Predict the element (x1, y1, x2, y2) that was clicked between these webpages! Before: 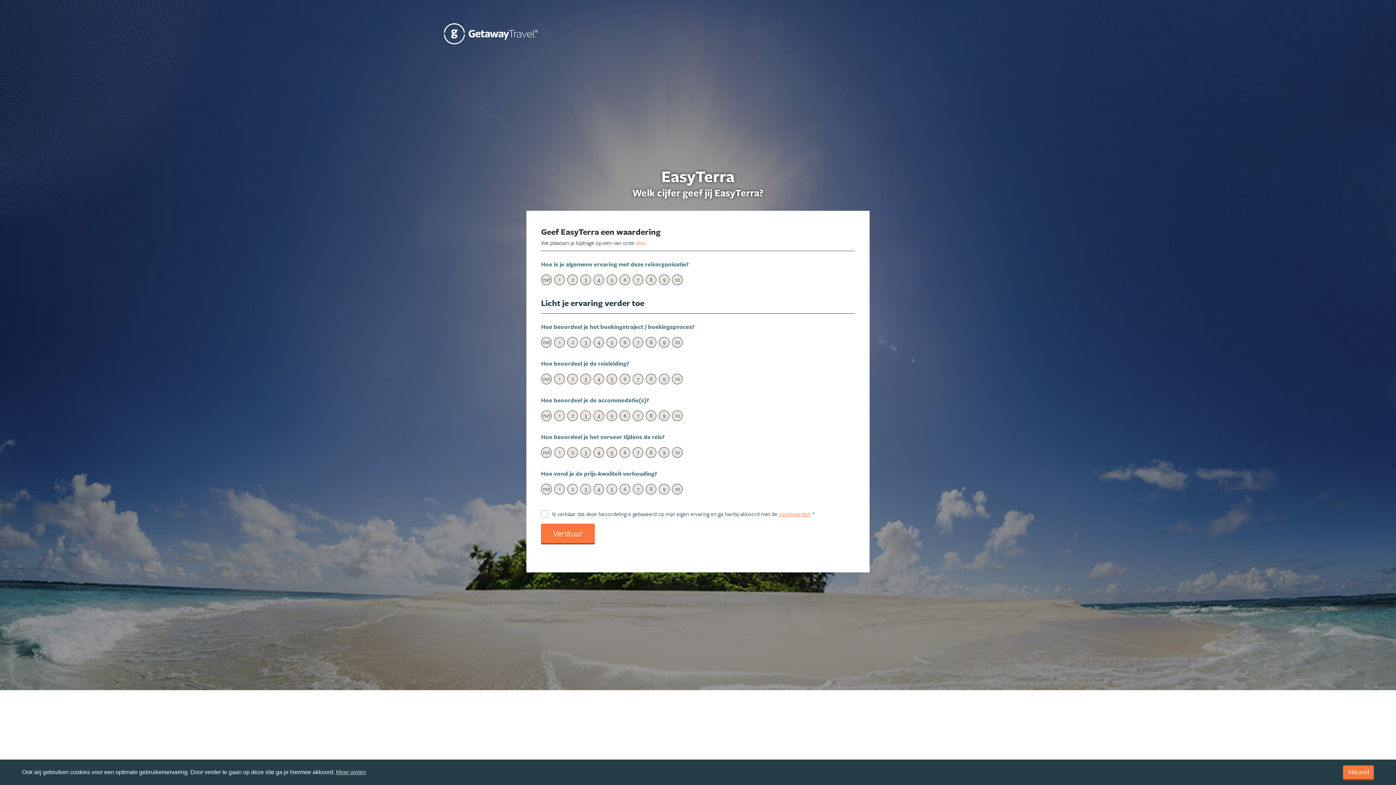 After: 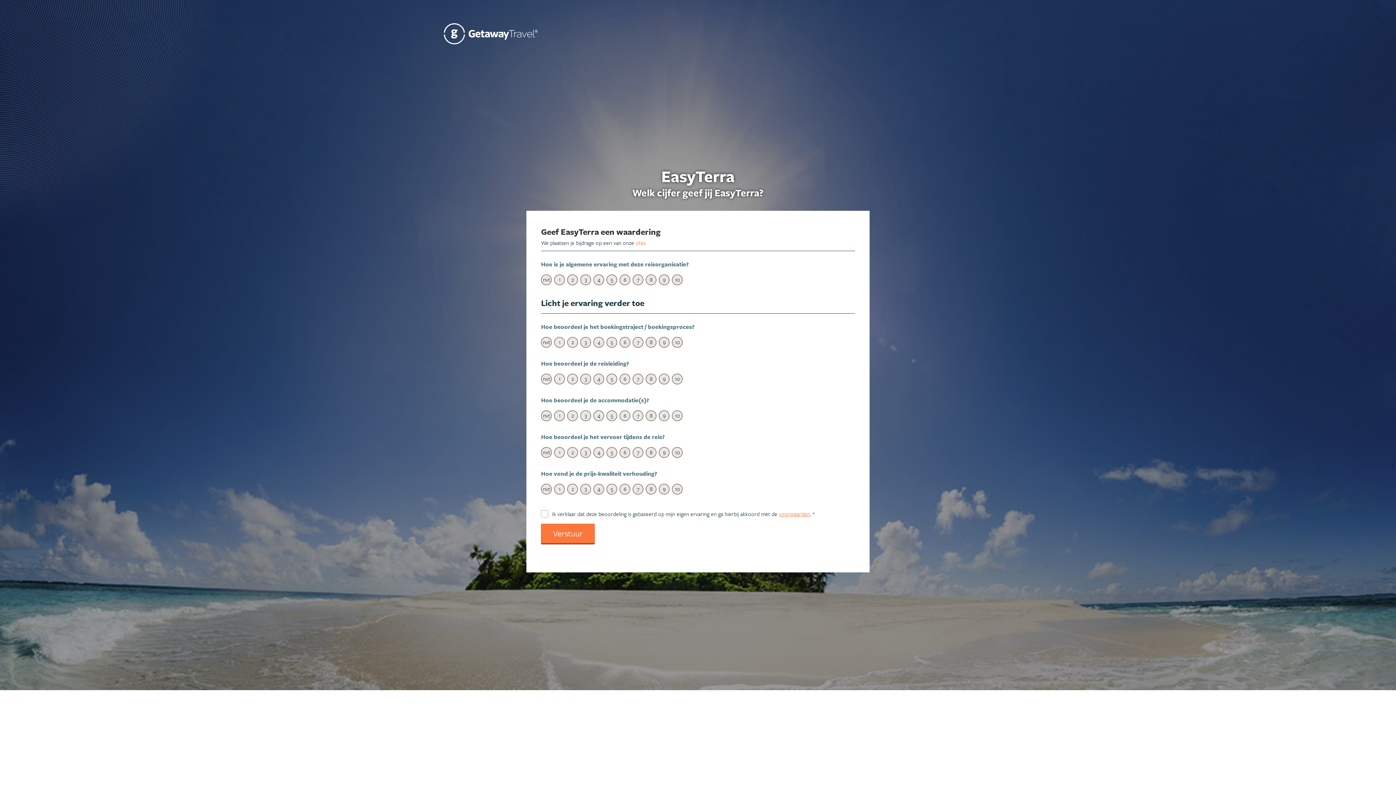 Action: bbox: (1343, 765, 1374, 779) label: dismiss cookie message